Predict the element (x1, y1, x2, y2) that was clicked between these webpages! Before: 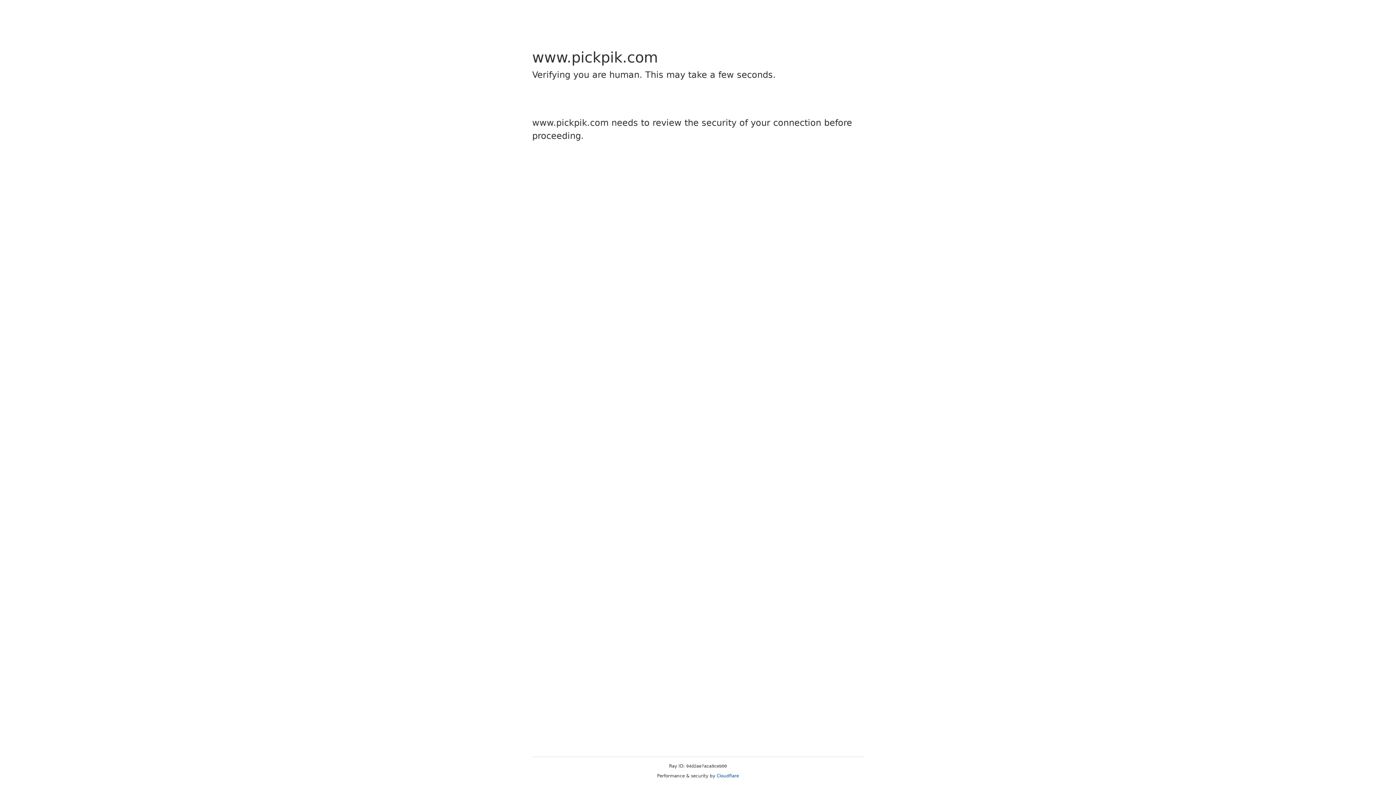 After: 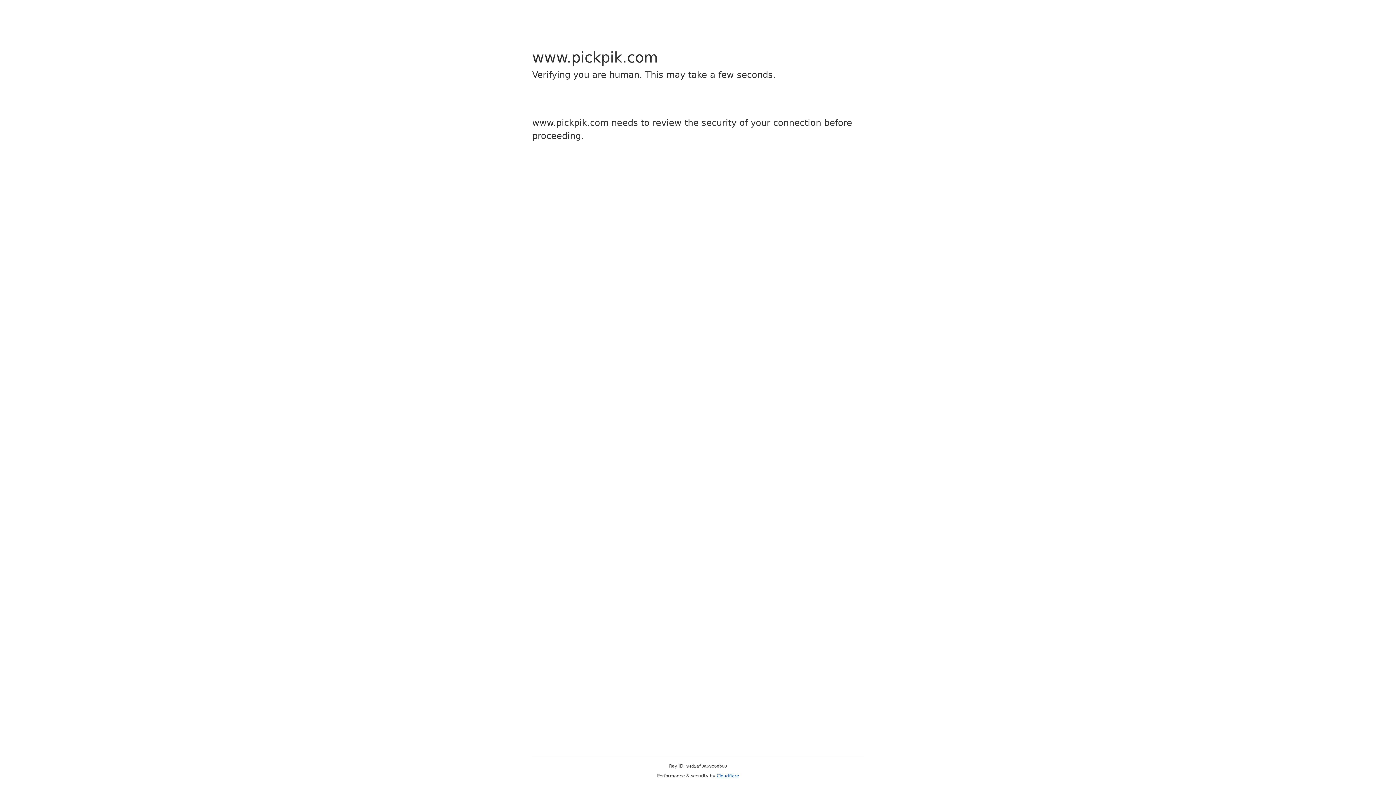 Action: bbox: (716, 773, 739, 778) label: Cloudflare